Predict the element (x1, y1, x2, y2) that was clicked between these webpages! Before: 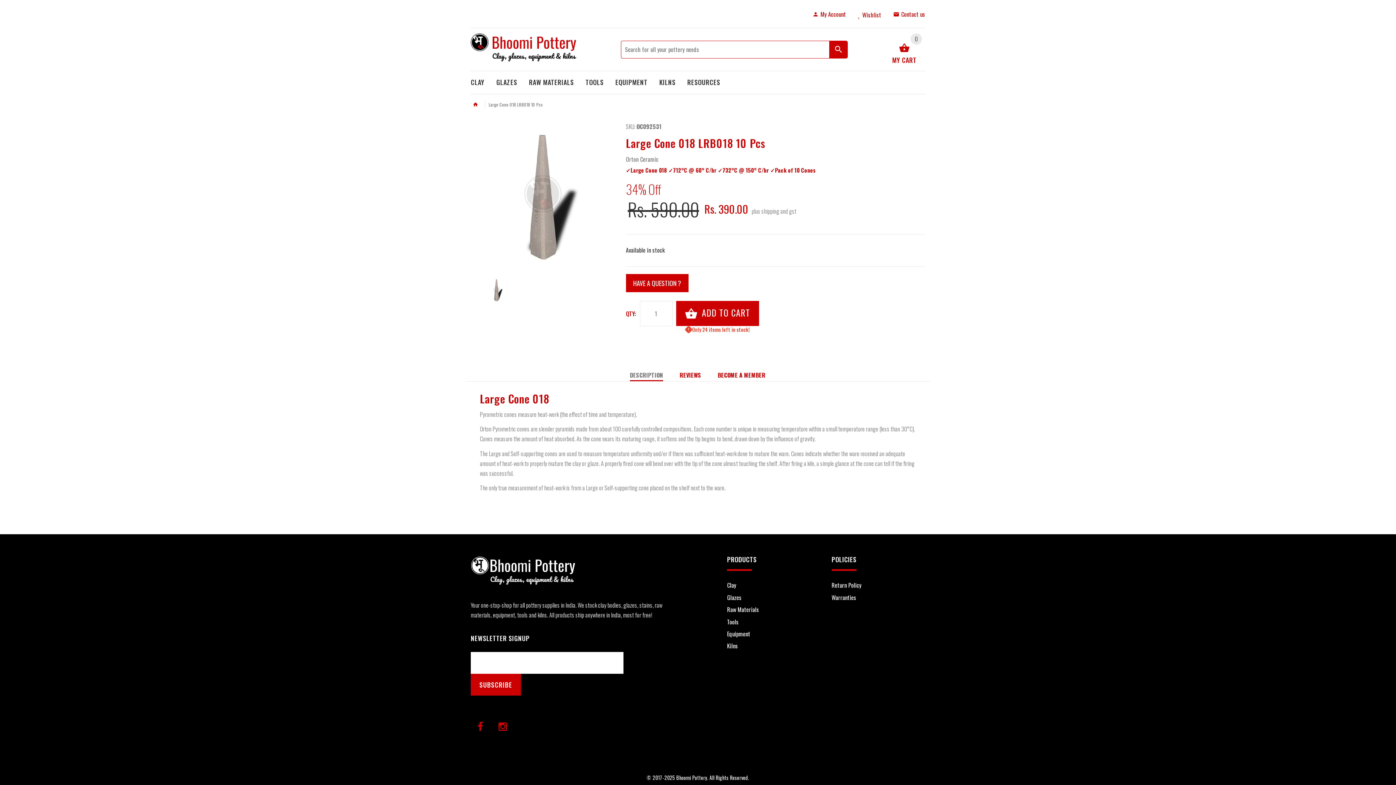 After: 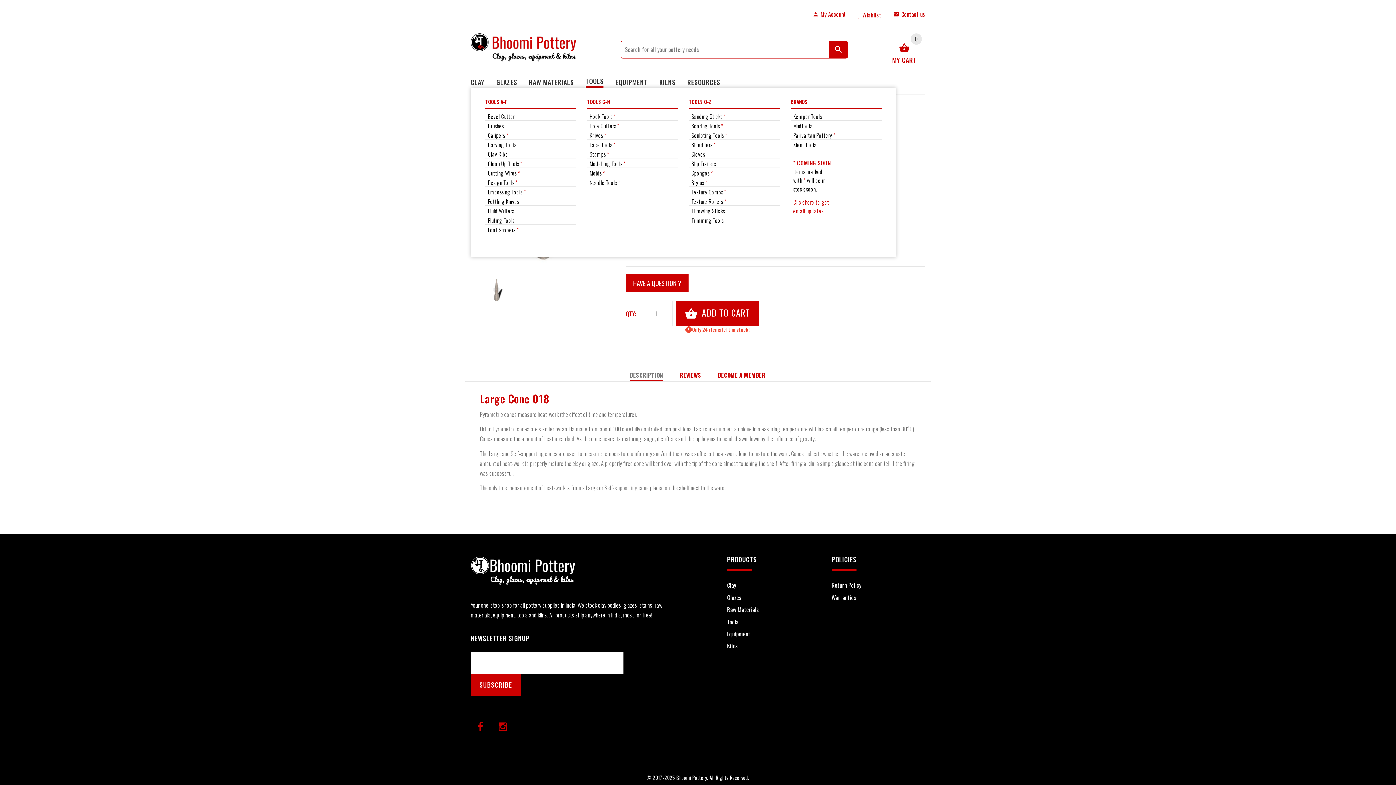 Action: bbox: (579, 71, 609, 90) label: TOOLS